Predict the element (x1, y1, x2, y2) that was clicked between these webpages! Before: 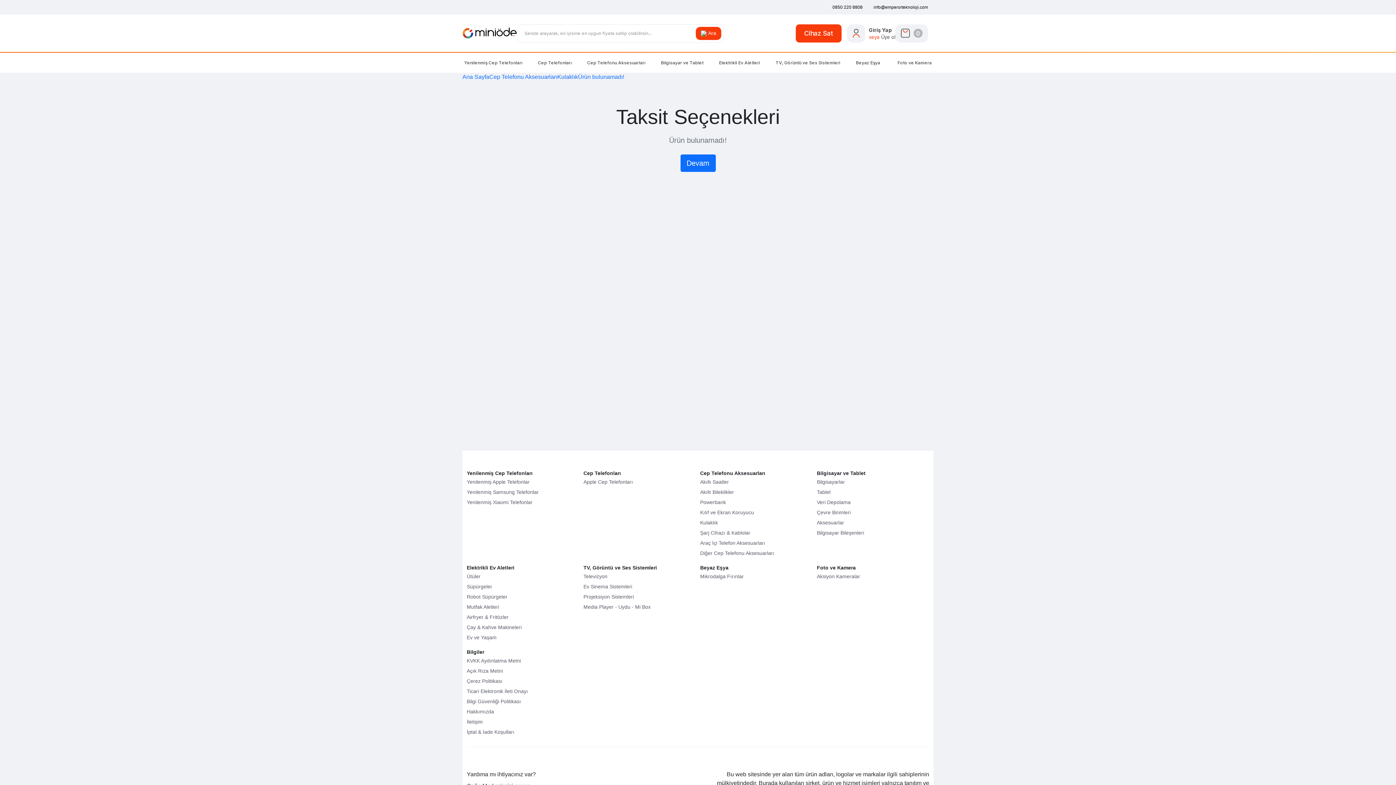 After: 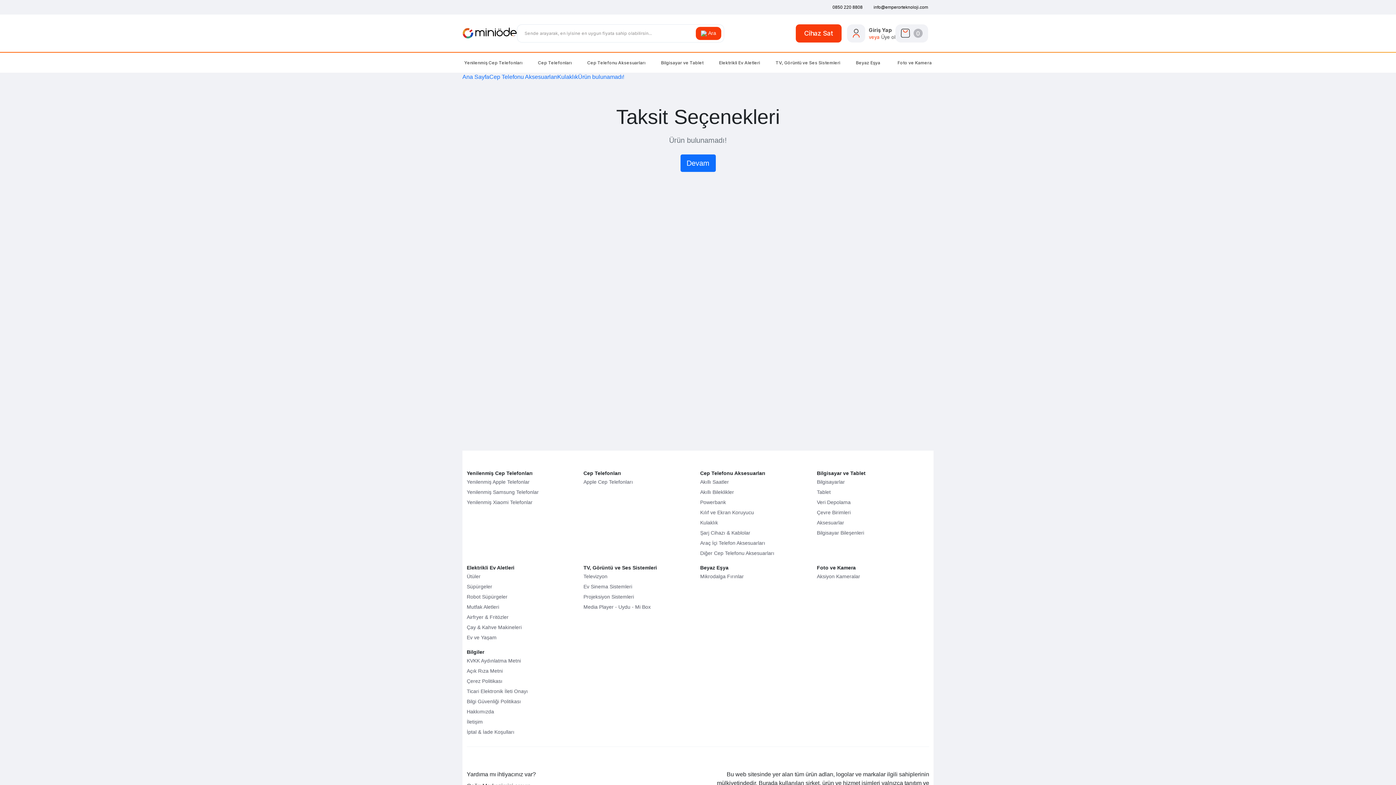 Action: label: Akıllı Bileklikler bbox: (700, 489, 734, 495)